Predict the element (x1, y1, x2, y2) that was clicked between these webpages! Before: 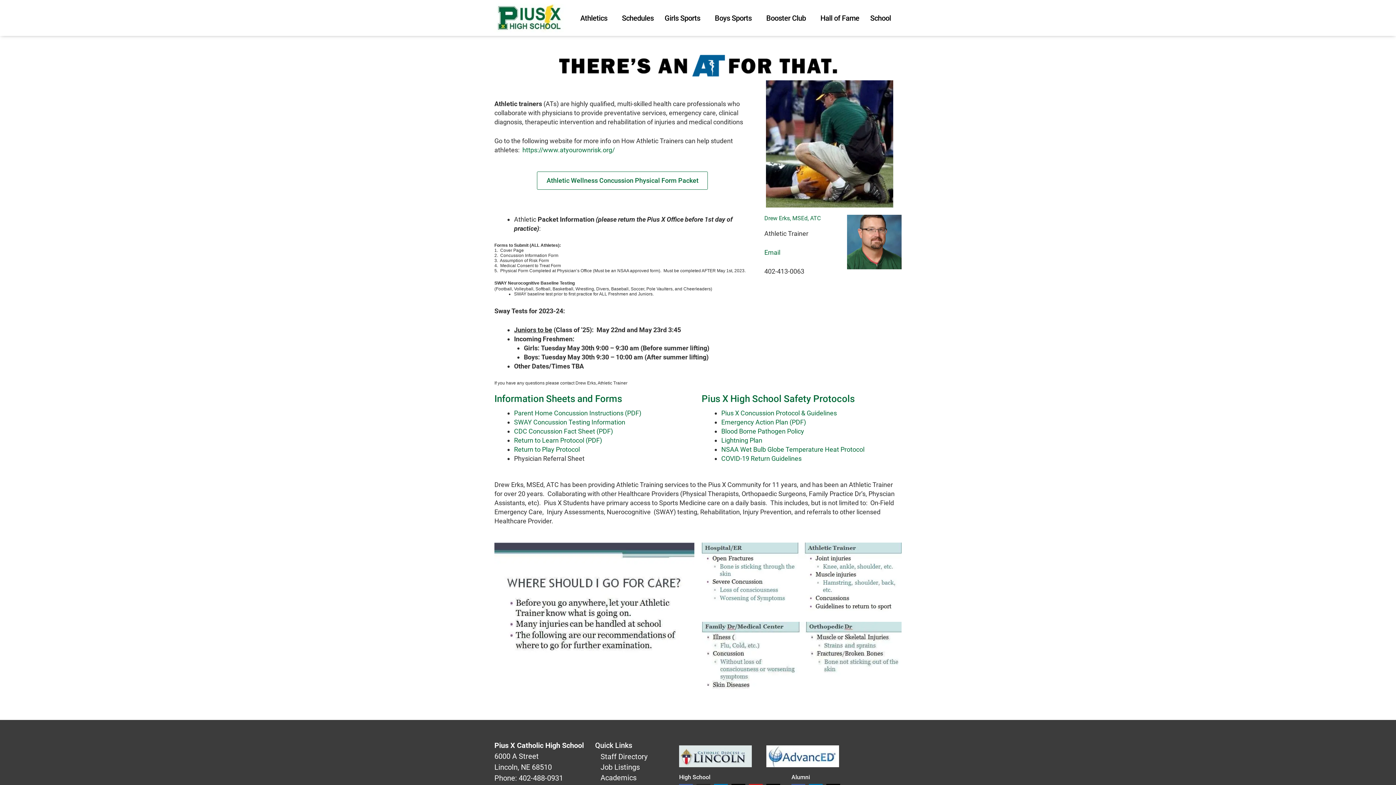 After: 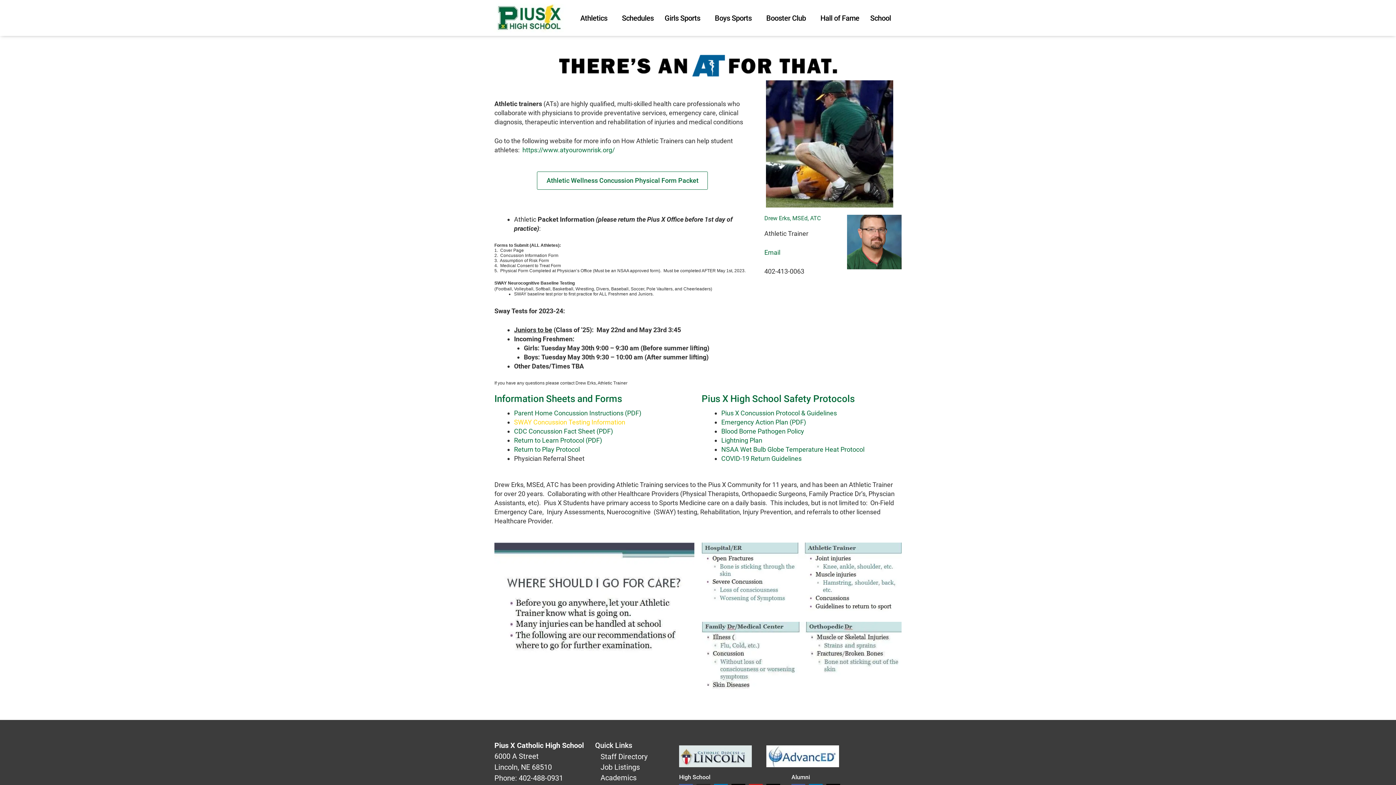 Action: bbox: (514, 418, 625, 426) label: SWAY Concussion Testing Information